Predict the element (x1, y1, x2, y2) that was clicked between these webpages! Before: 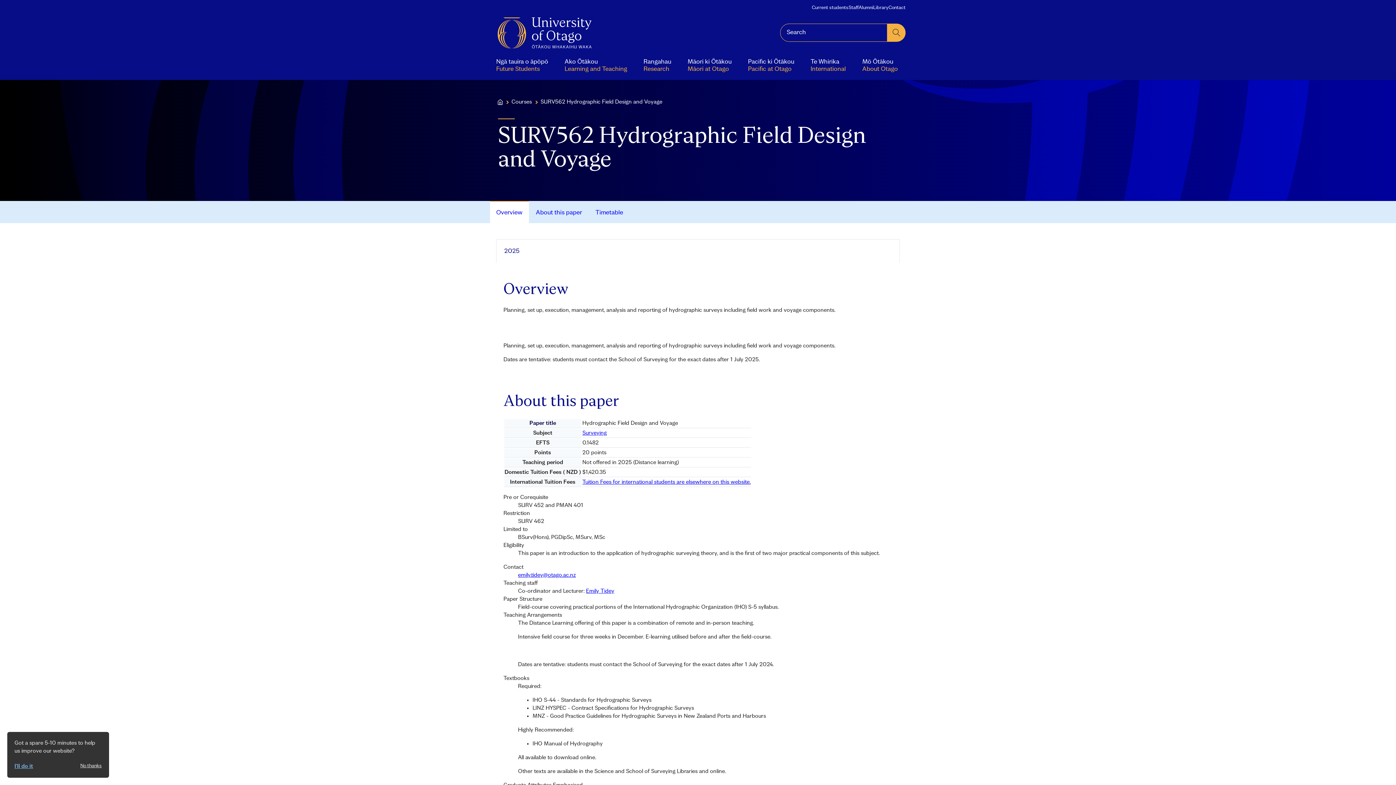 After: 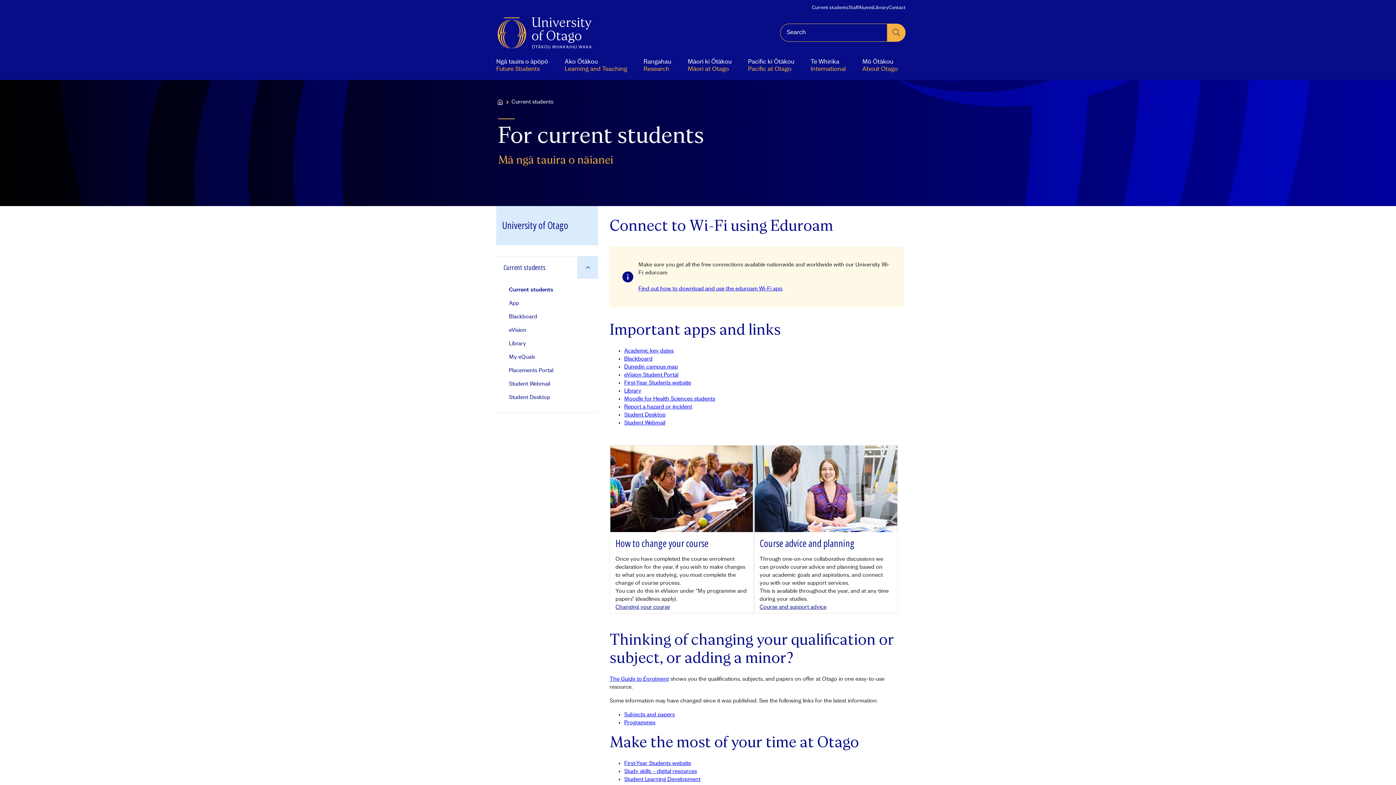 Action: label: Current students bbox: (812, 4, 848, 10)